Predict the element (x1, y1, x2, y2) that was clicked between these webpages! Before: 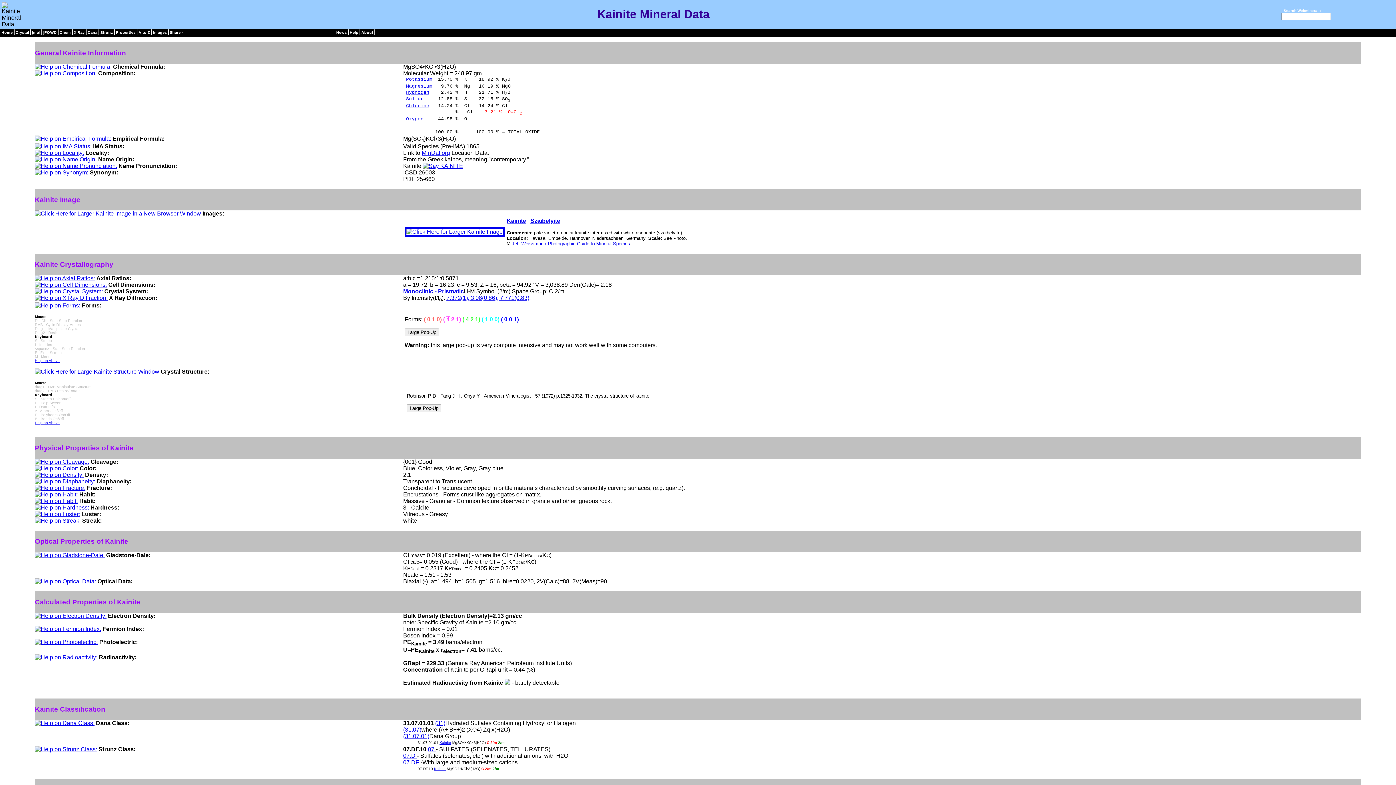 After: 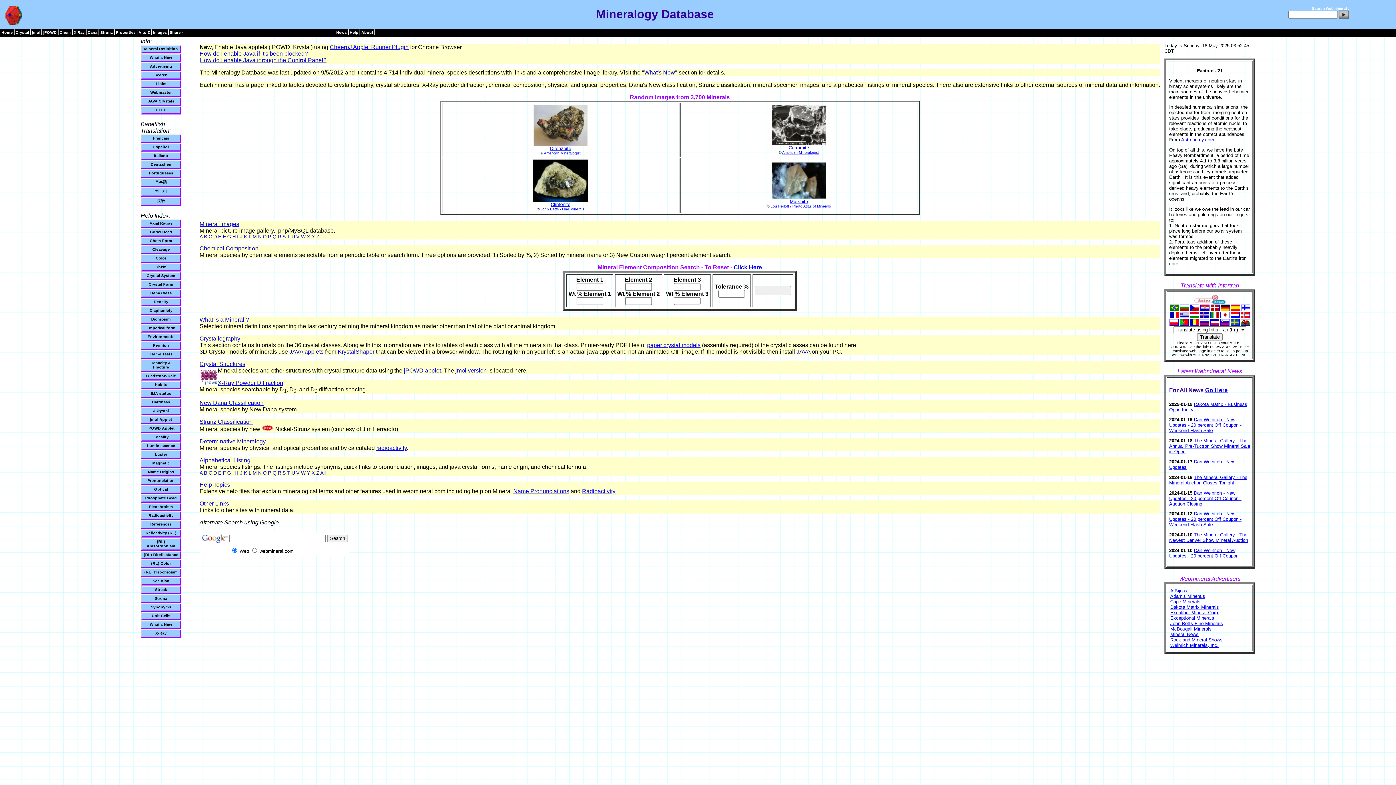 Action: bbox: (34, 498, 77, 504)